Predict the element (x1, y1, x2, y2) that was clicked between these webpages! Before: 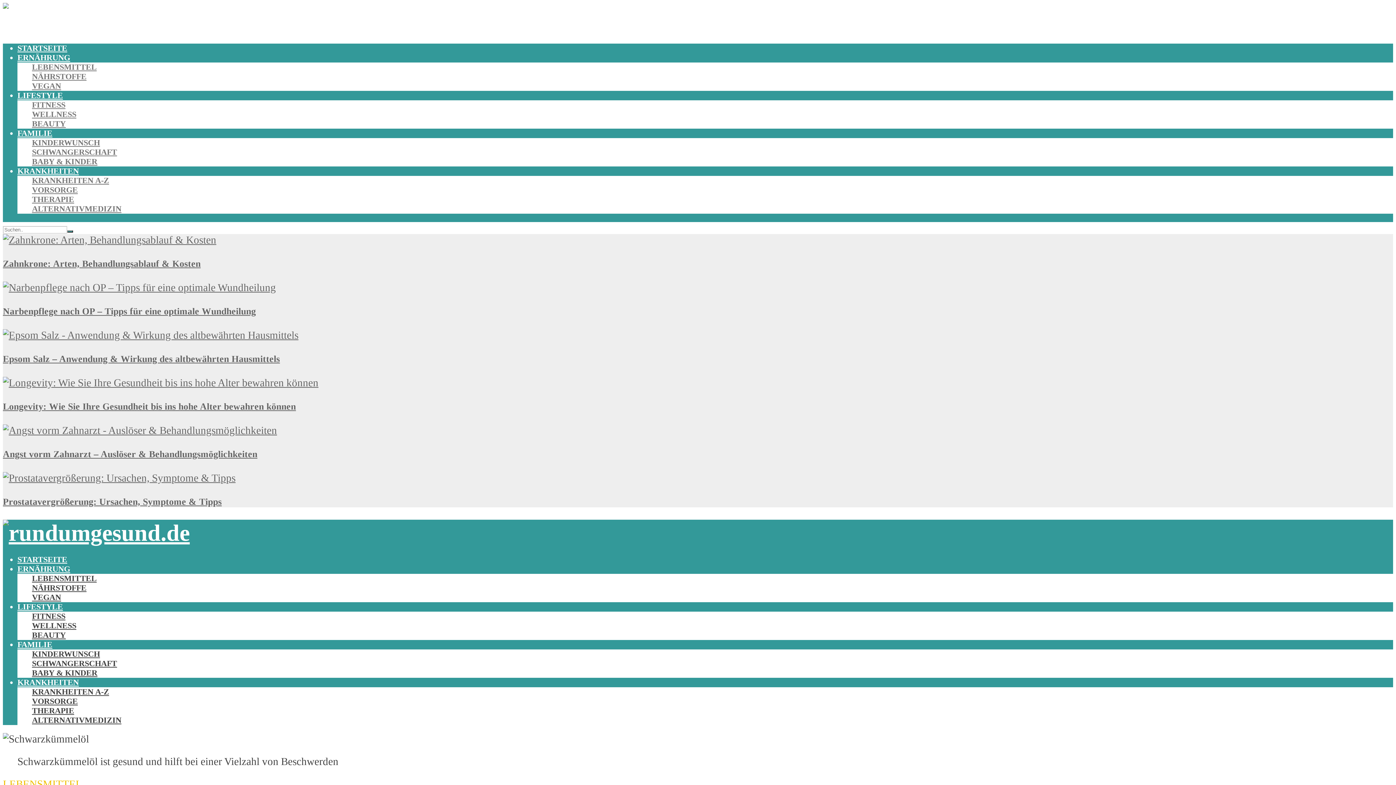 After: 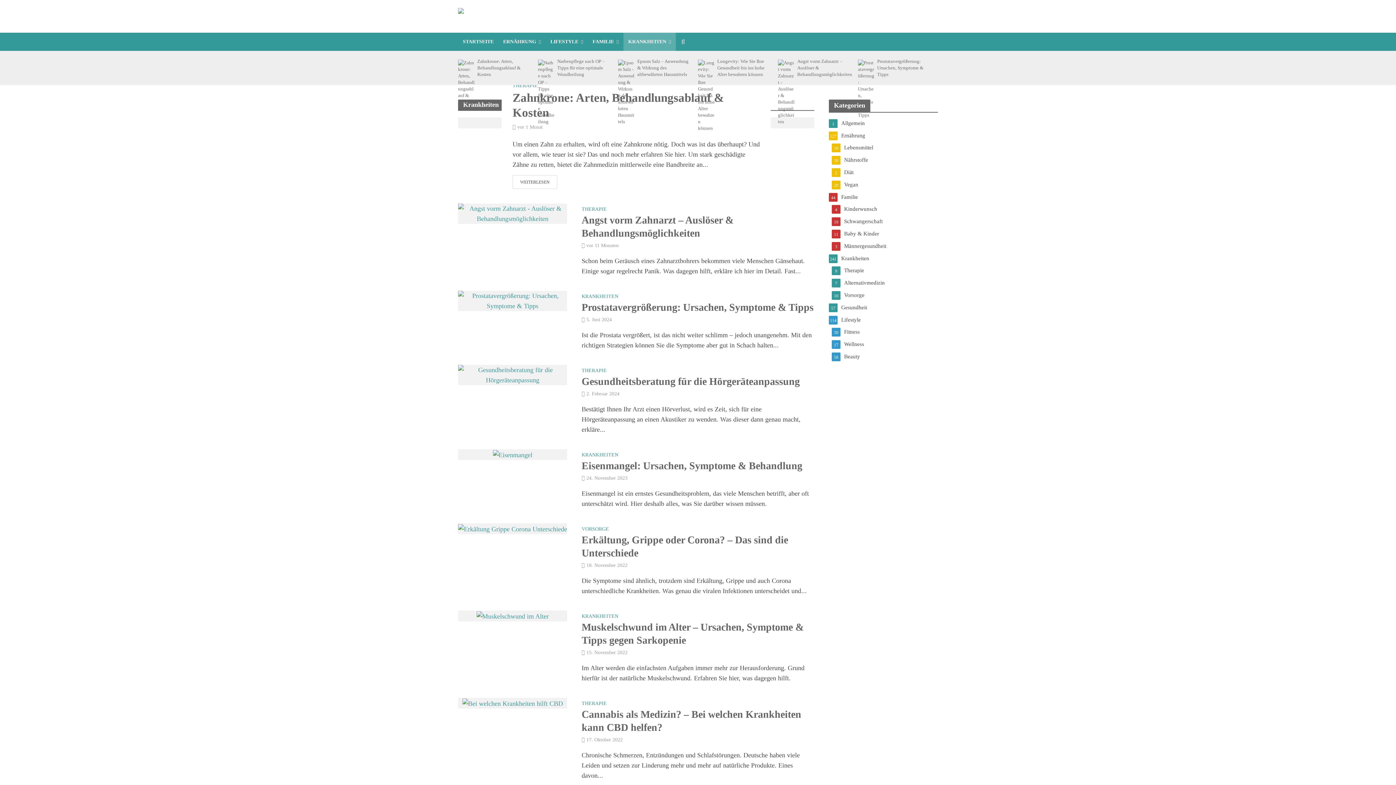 Action: bbox: (17, 678, 78, 687) label: KRANKHEITEN